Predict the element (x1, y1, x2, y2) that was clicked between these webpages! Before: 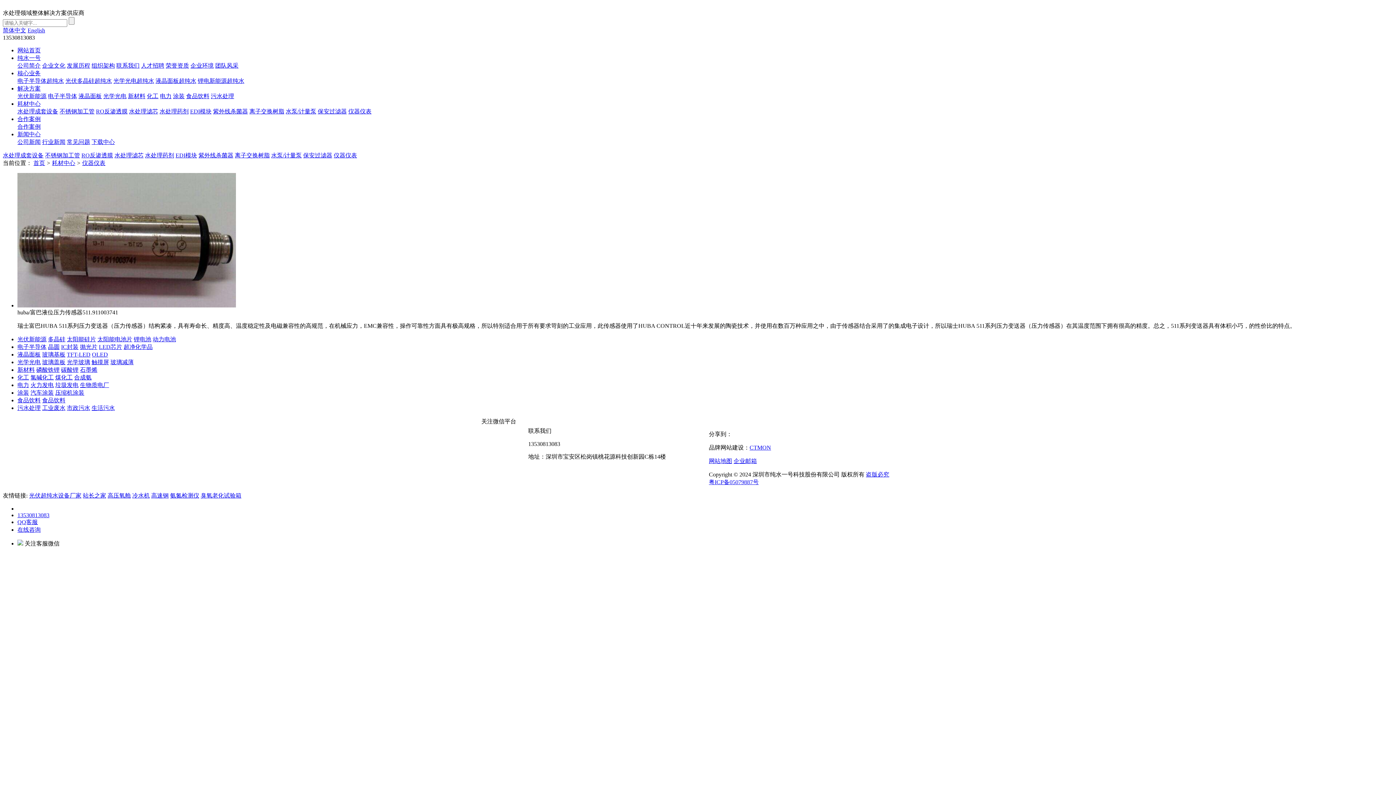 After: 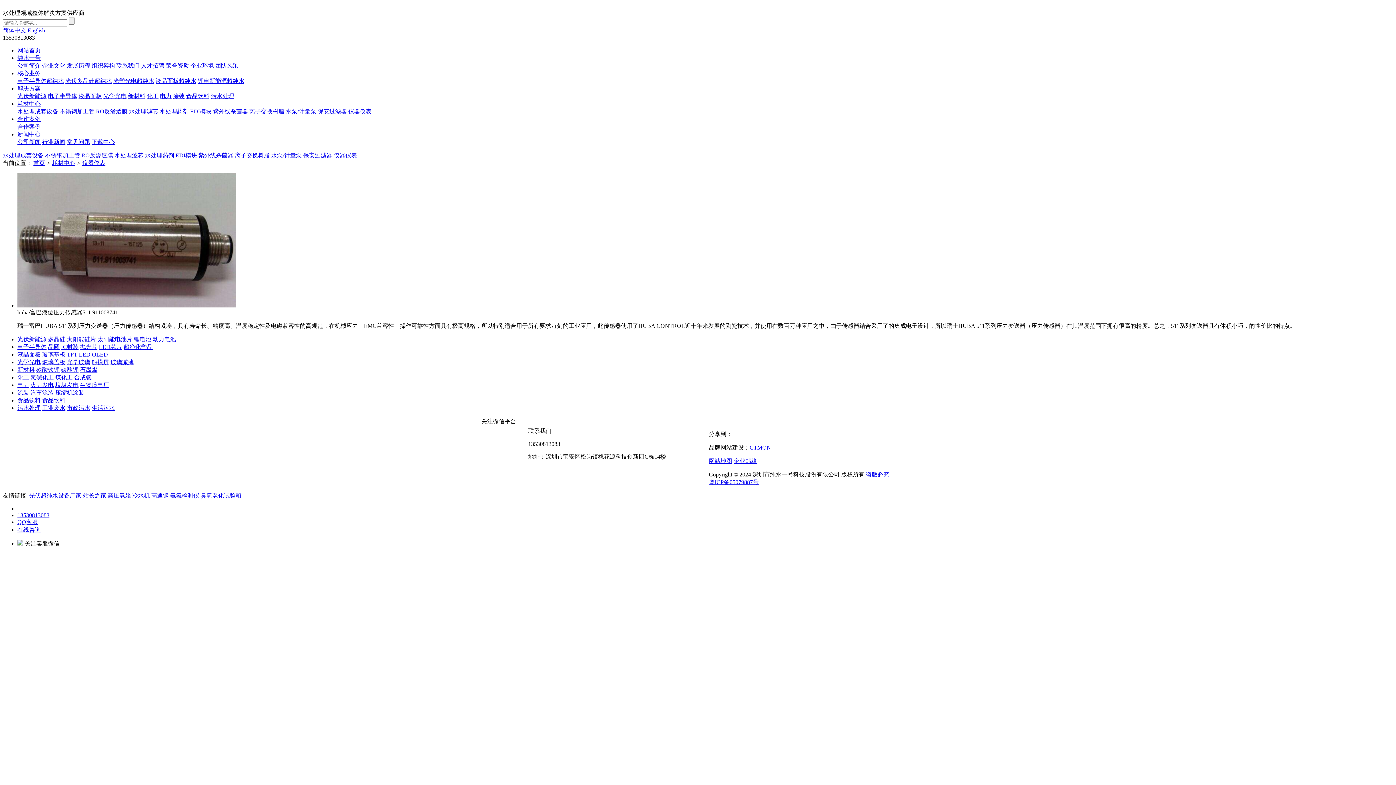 Action: label: 站长之家 bbox: (82, 492, 106, 498)